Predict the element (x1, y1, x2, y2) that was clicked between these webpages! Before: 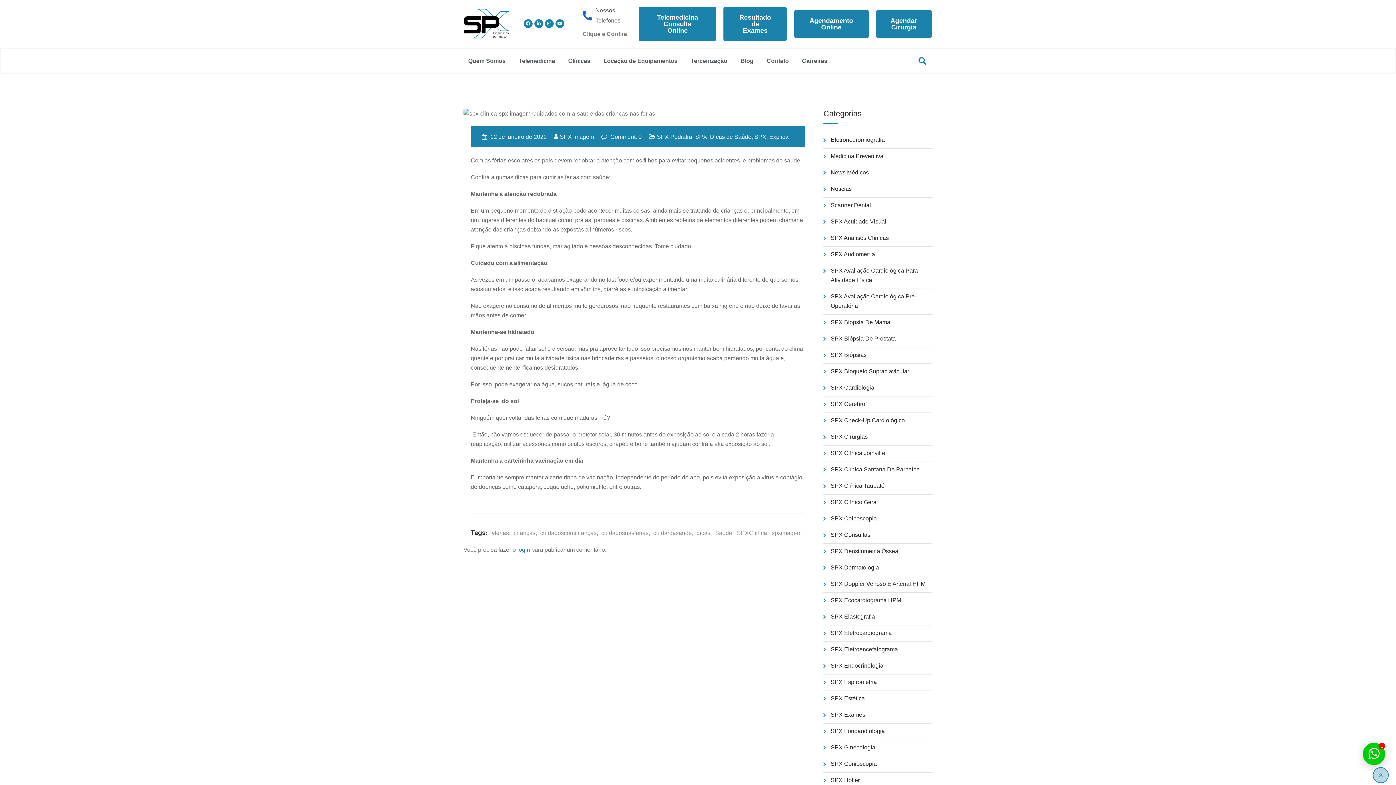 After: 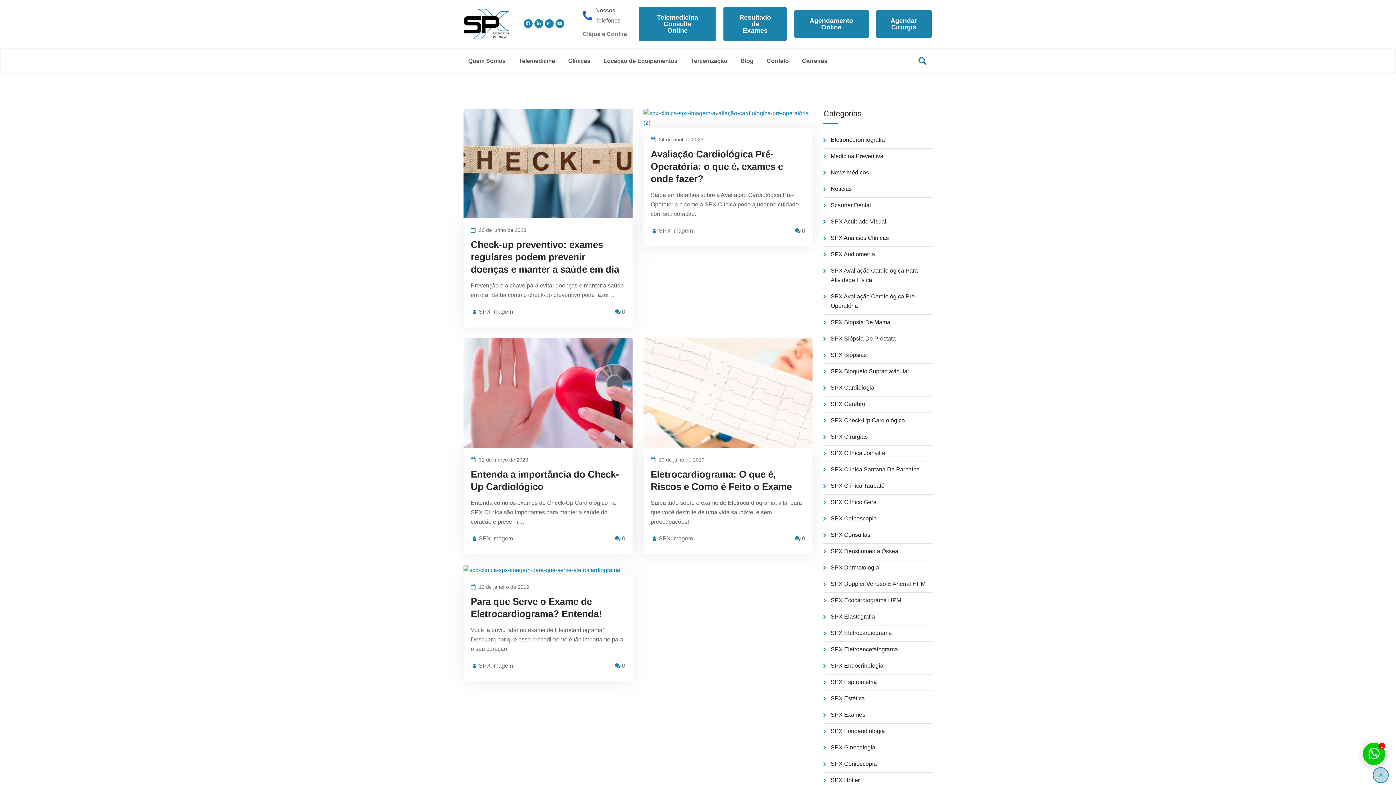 Action: bbox: (830, 630, 892, 636) label: SPX Eletrocardiograma